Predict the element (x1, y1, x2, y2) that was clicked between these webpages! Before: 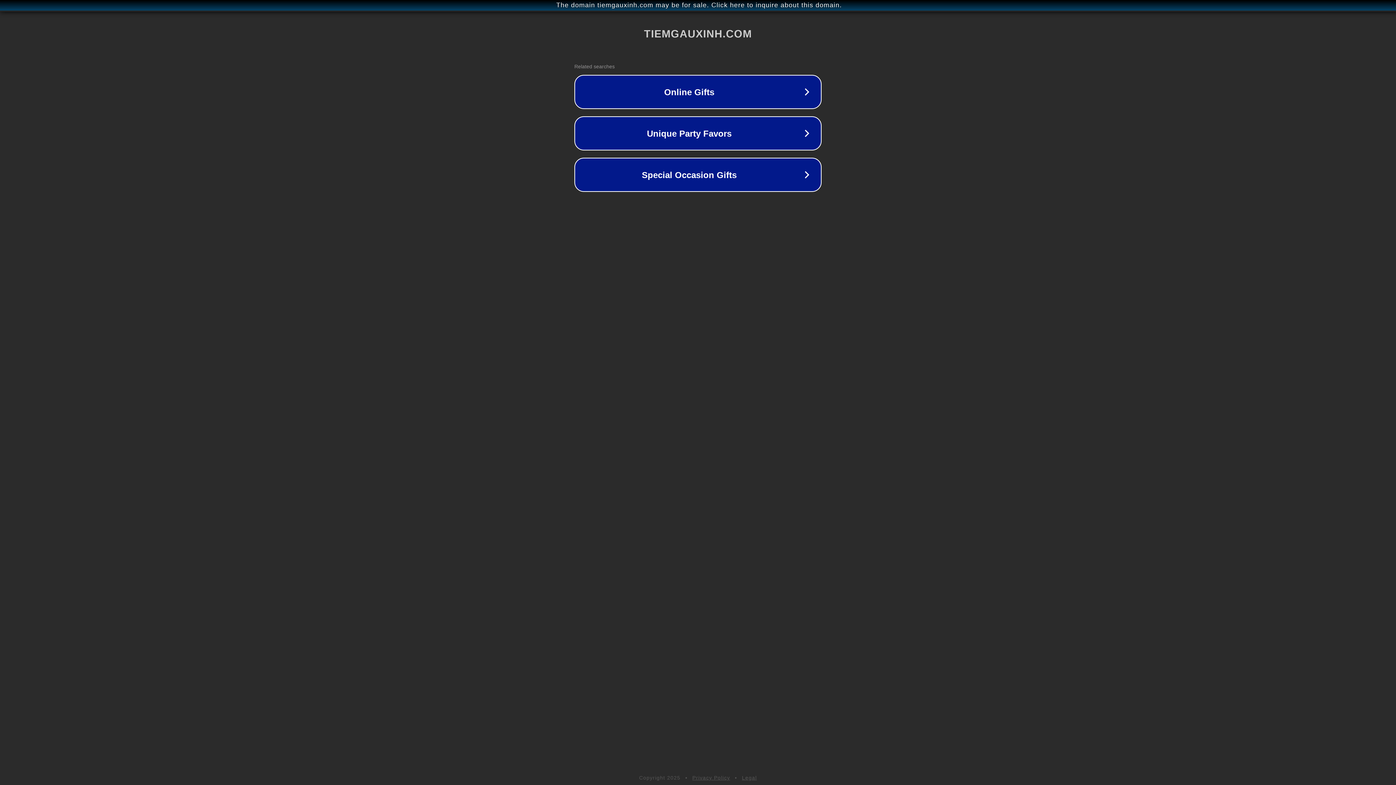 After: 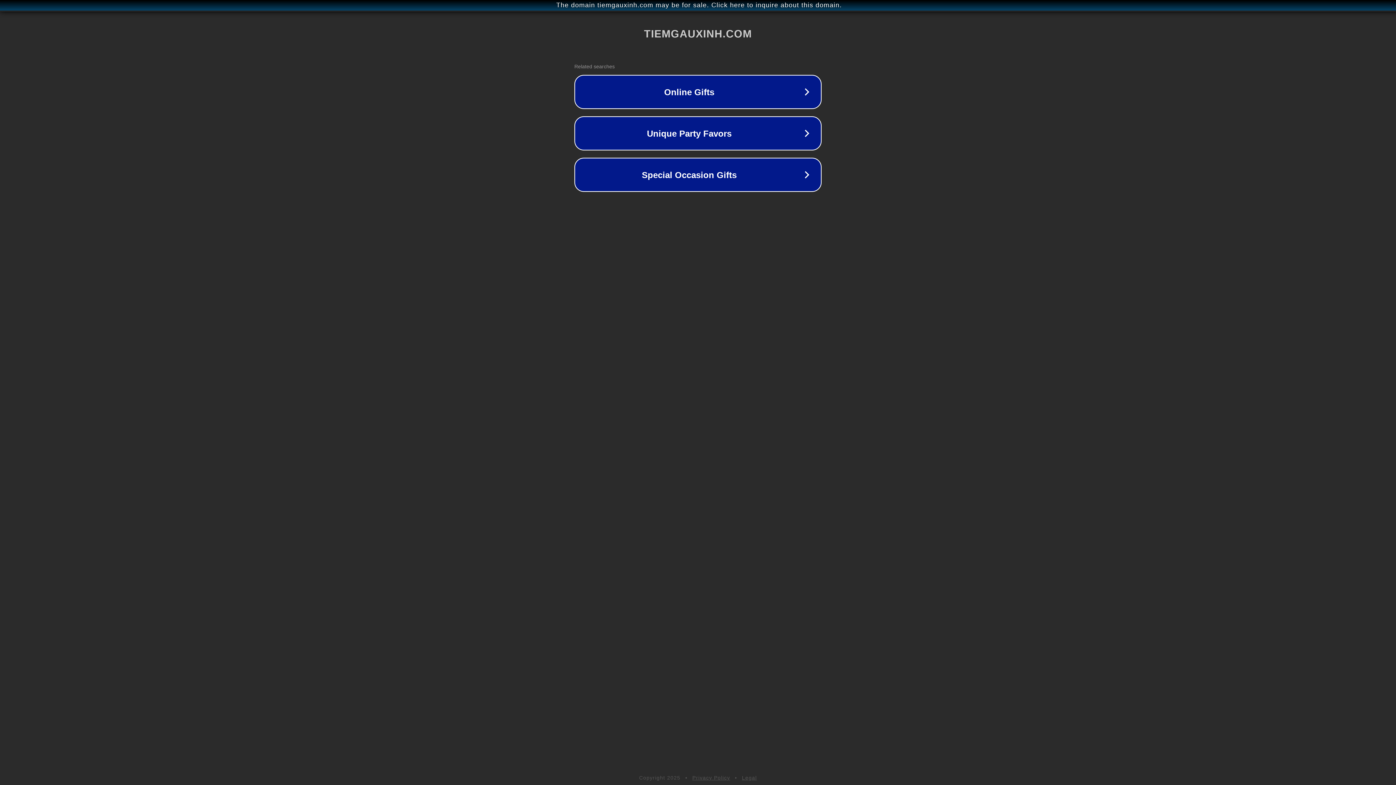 Action: label: Privacy Policy bbox: (692, 775, 730, 781)